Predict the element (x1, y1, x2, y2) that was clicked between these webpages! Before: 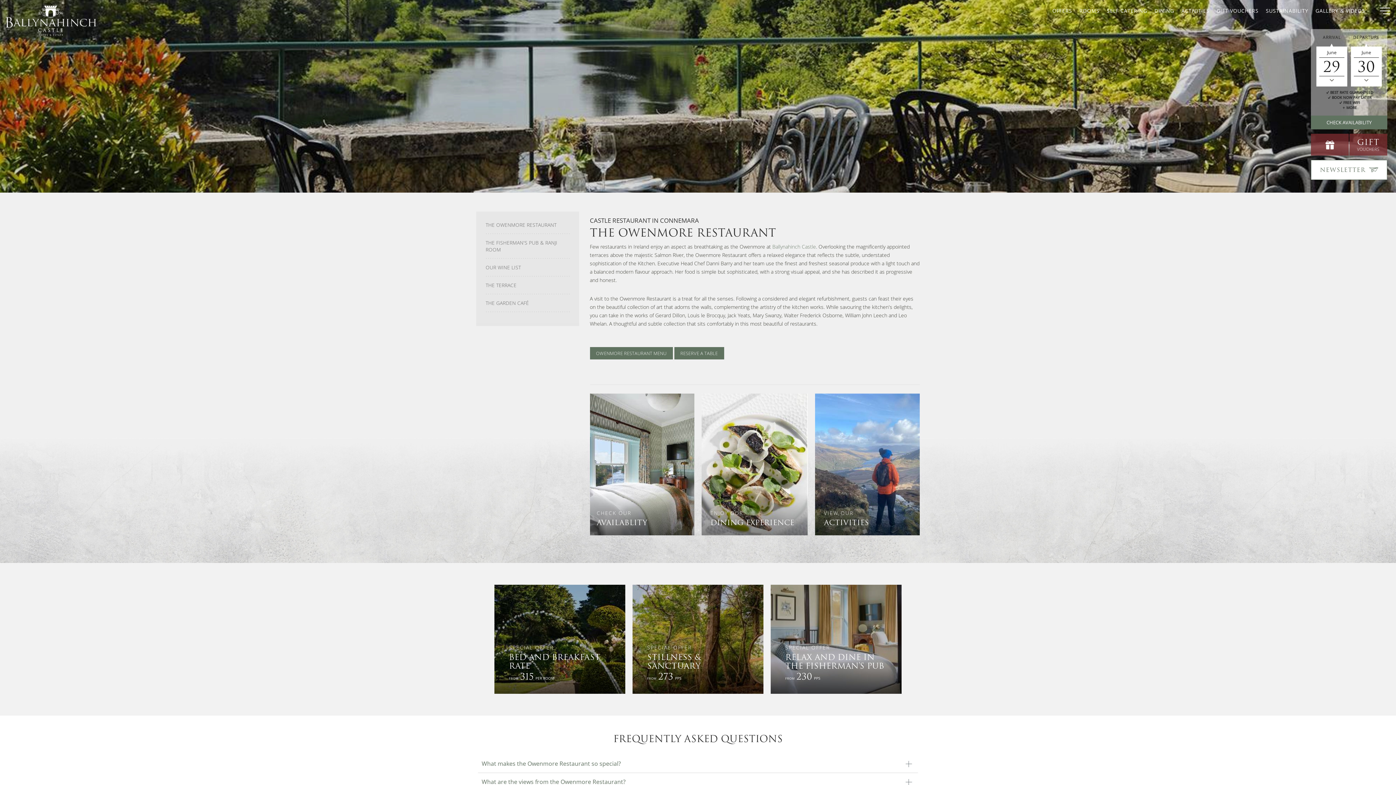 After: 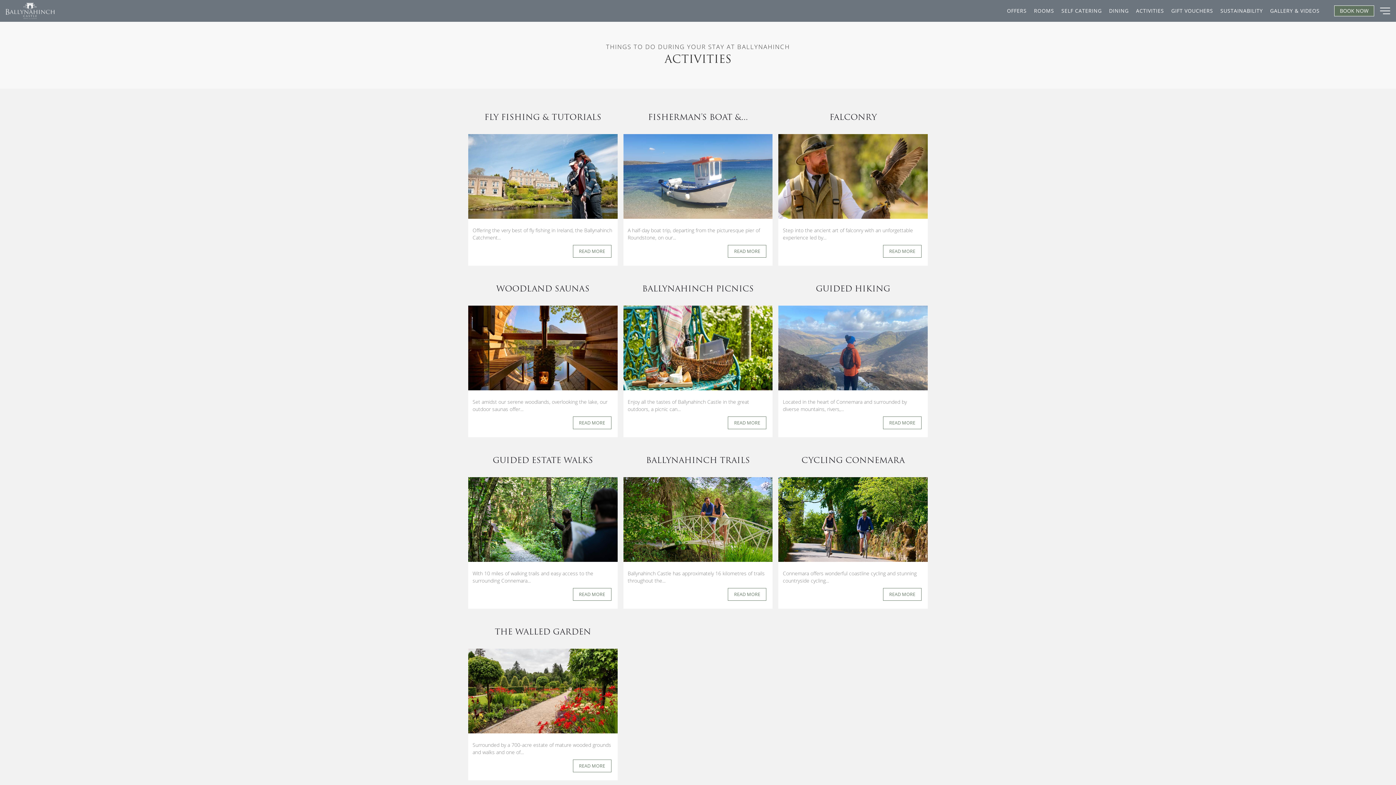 Action: label: ACTIVITIES bbox: (1181, 6, 1209, 15)